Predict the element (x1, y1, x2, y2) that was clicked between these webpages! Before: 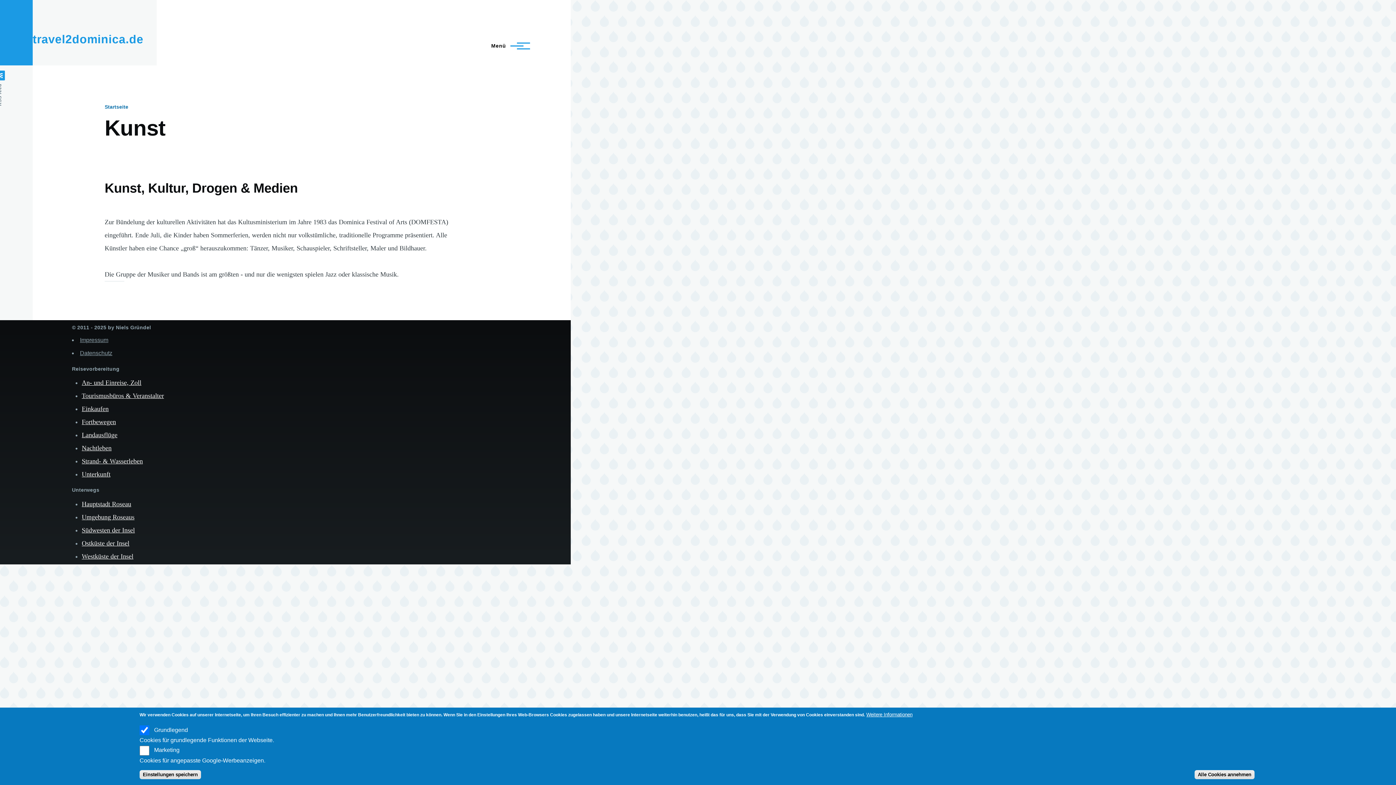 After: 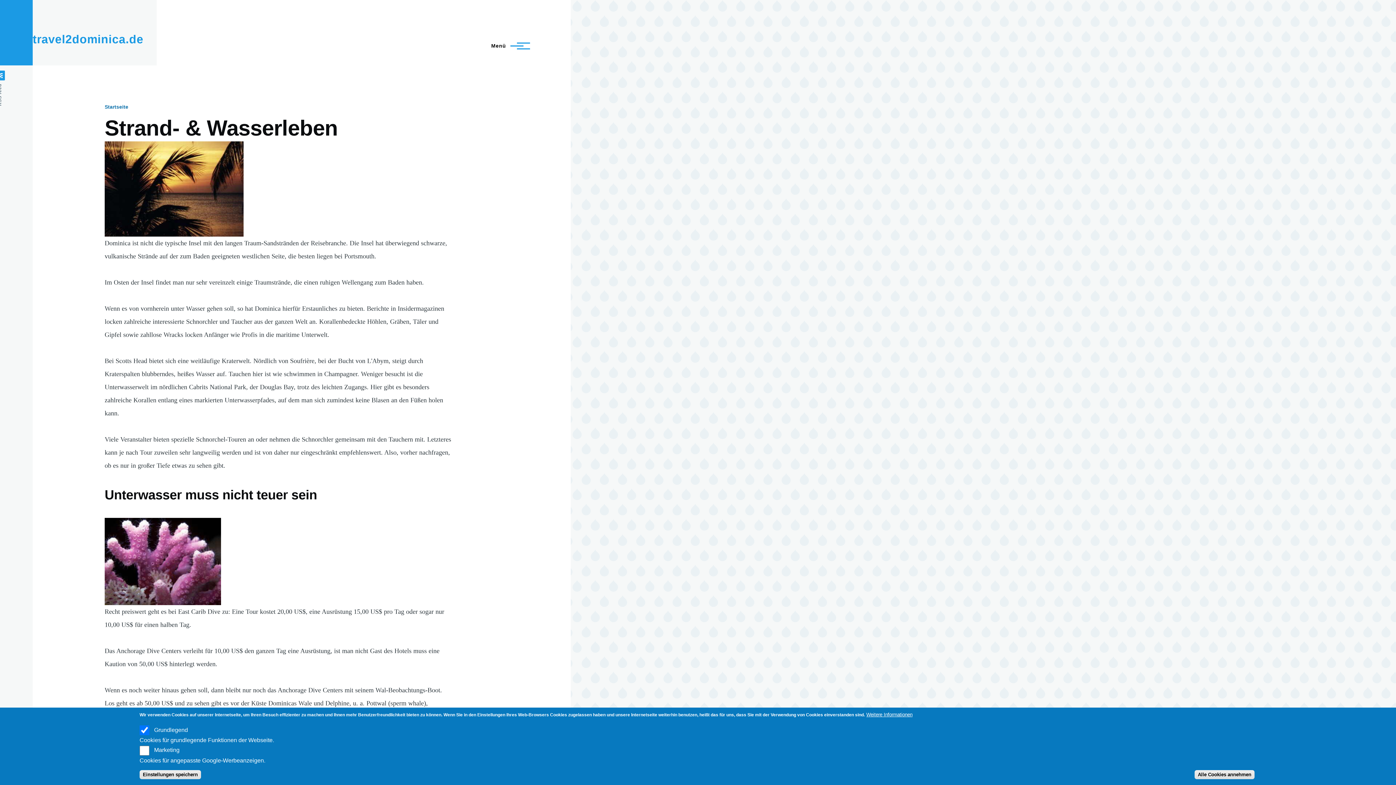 Action: label: Strand- & Wasserleben bbox: (81, 457, 142, 465)